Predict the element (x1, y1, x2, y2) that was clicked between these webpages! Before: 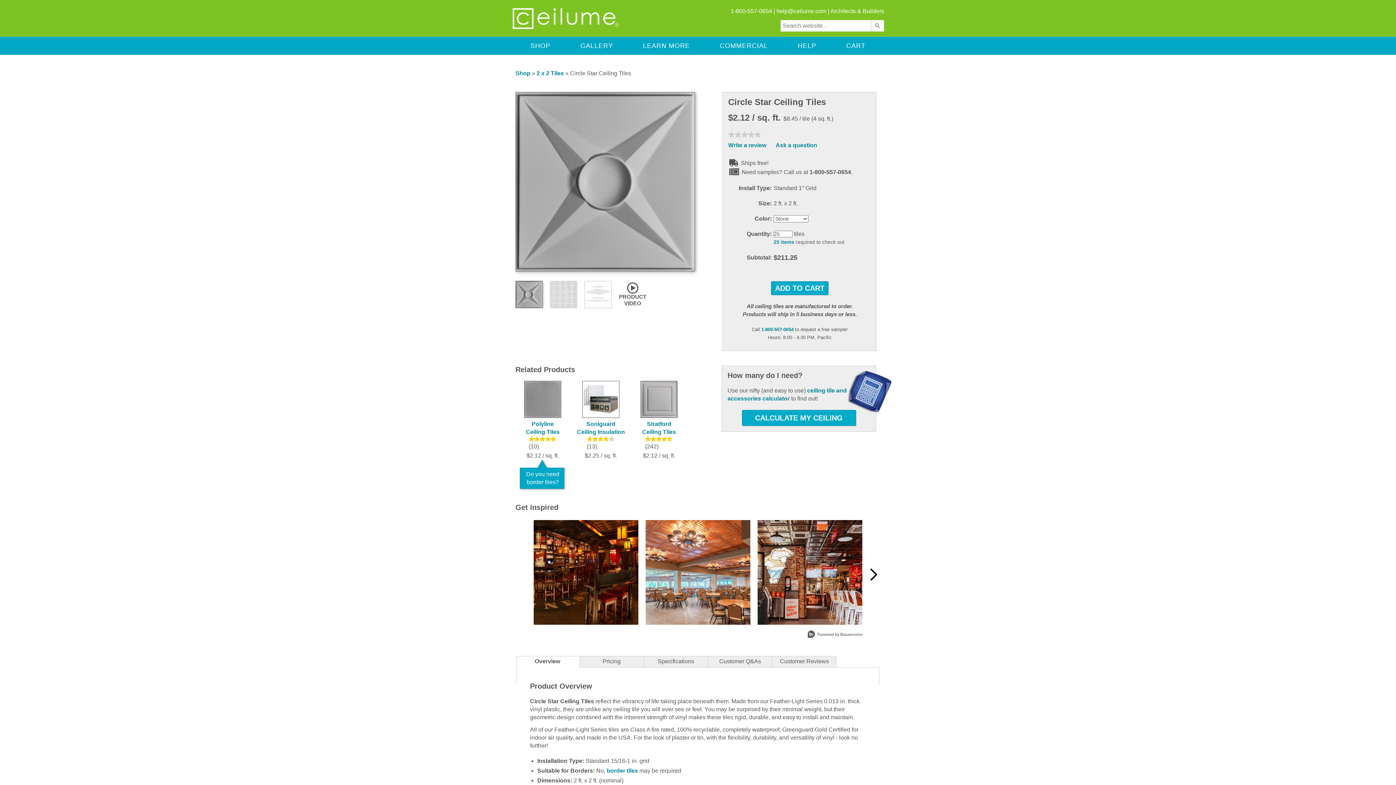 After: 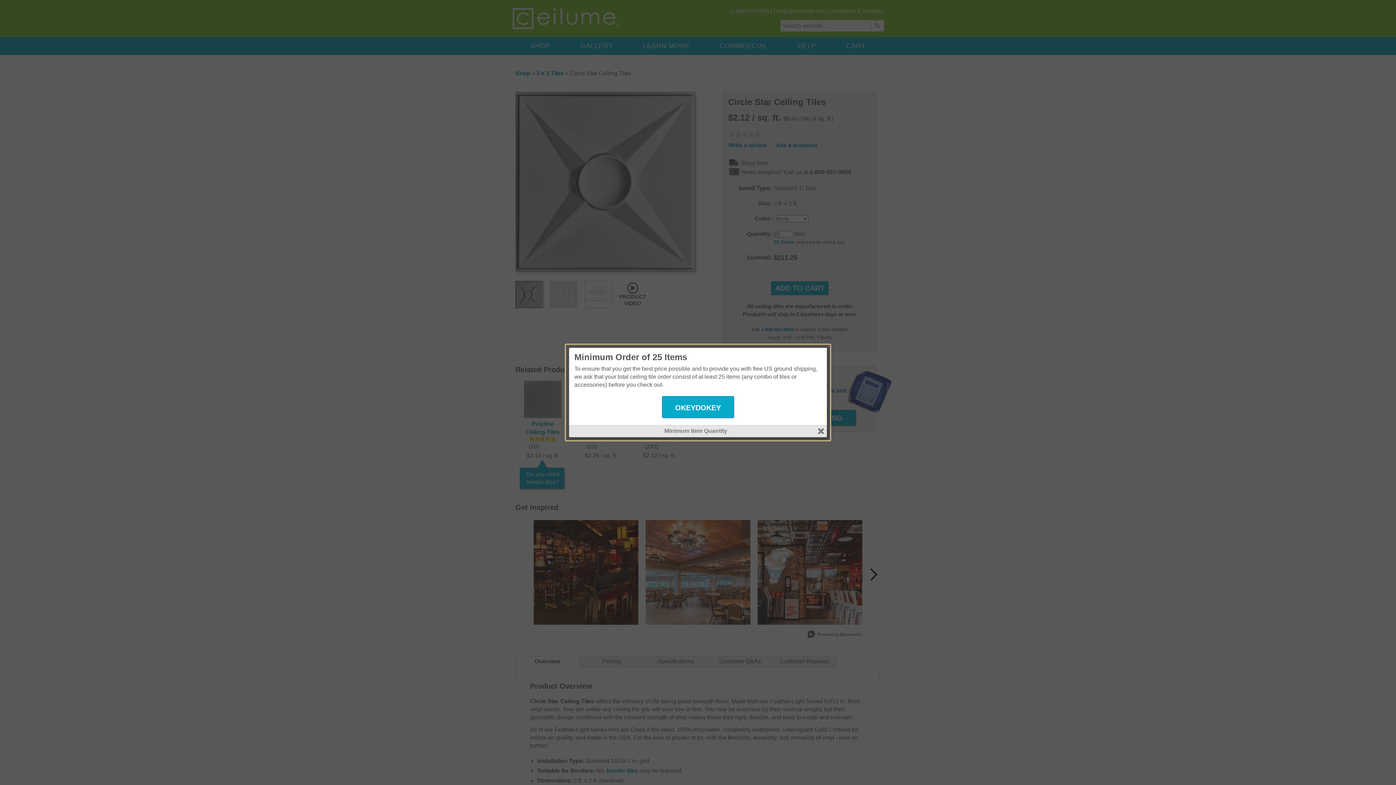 Action: bbox: (773, 239, 794, 245) label: 25 items